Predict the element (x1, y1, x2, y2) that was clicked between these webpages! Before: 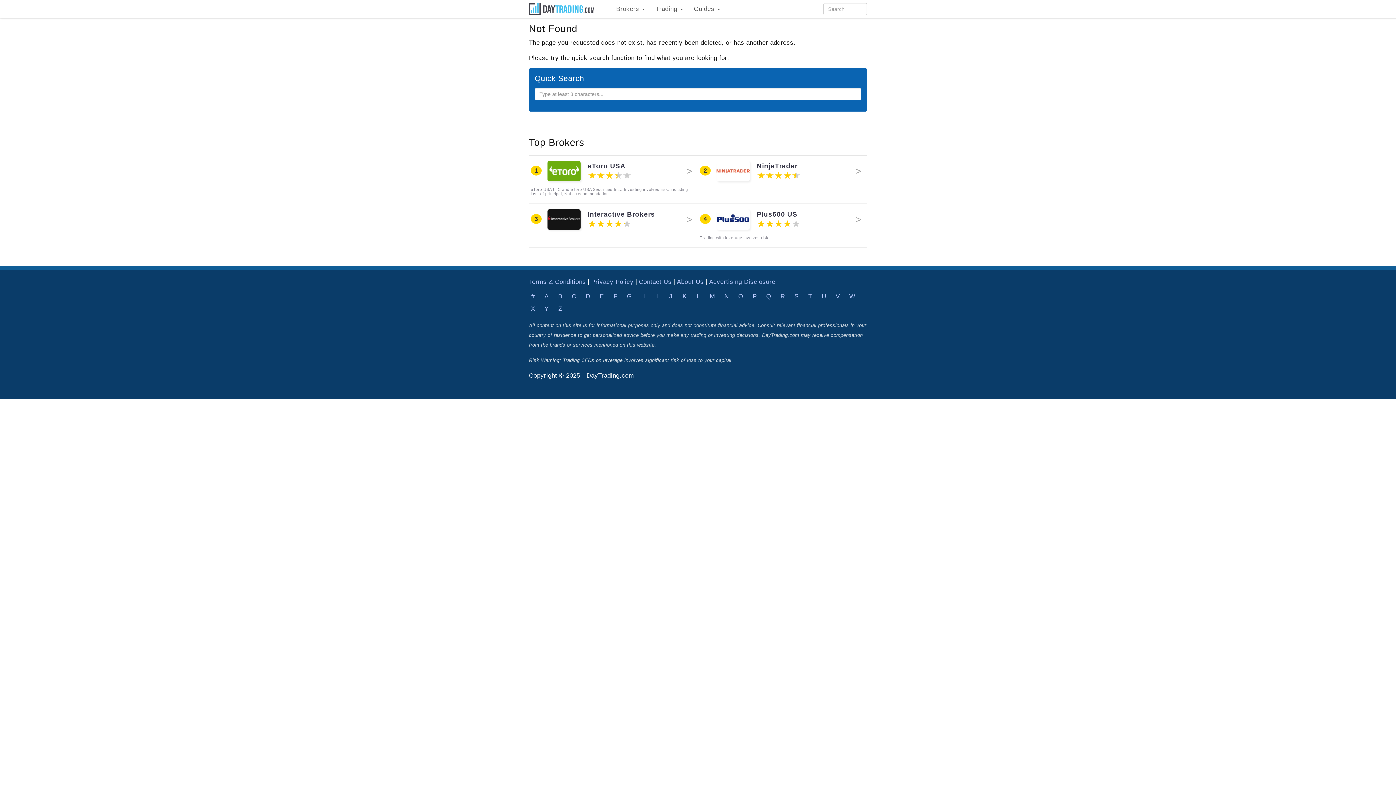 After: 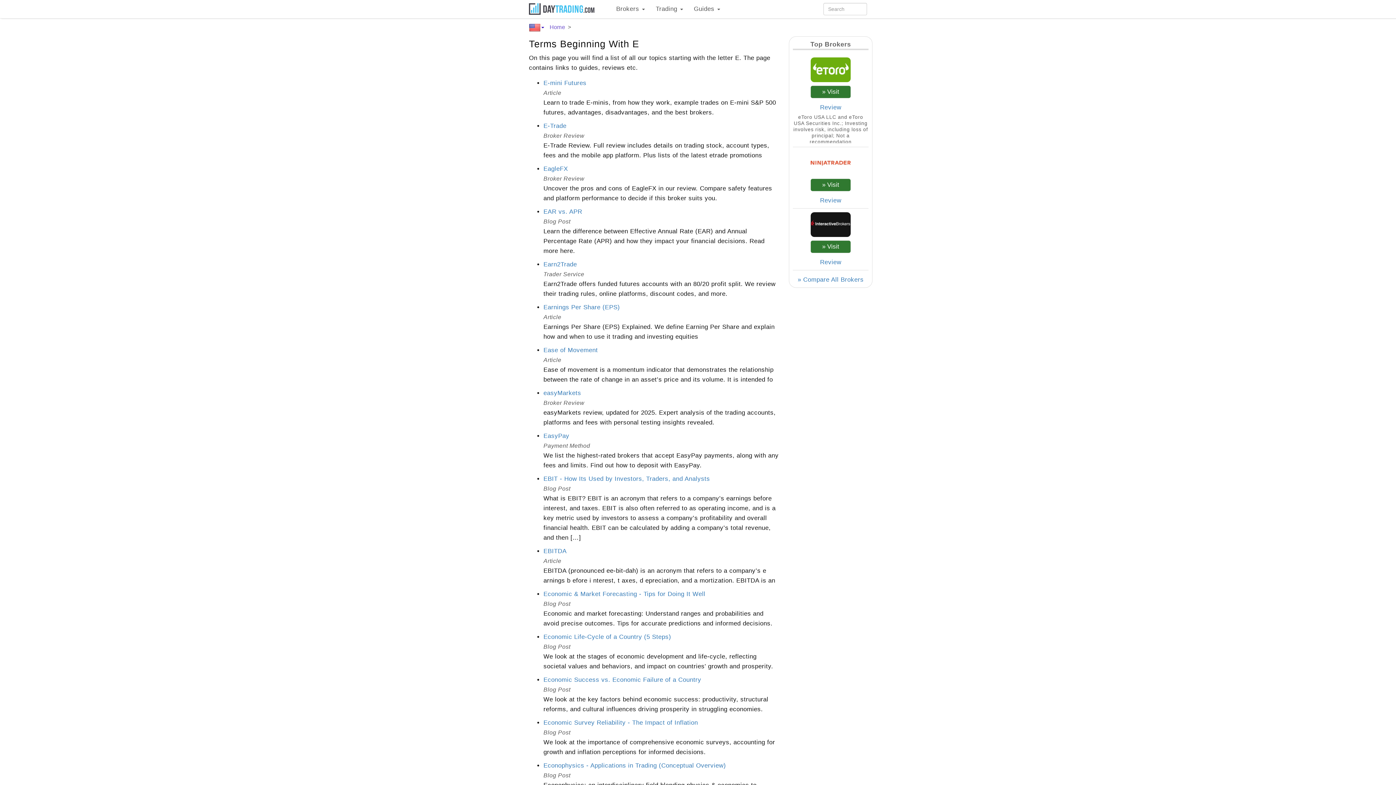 Action: bbox: (596, 290, 607, 302) label: E